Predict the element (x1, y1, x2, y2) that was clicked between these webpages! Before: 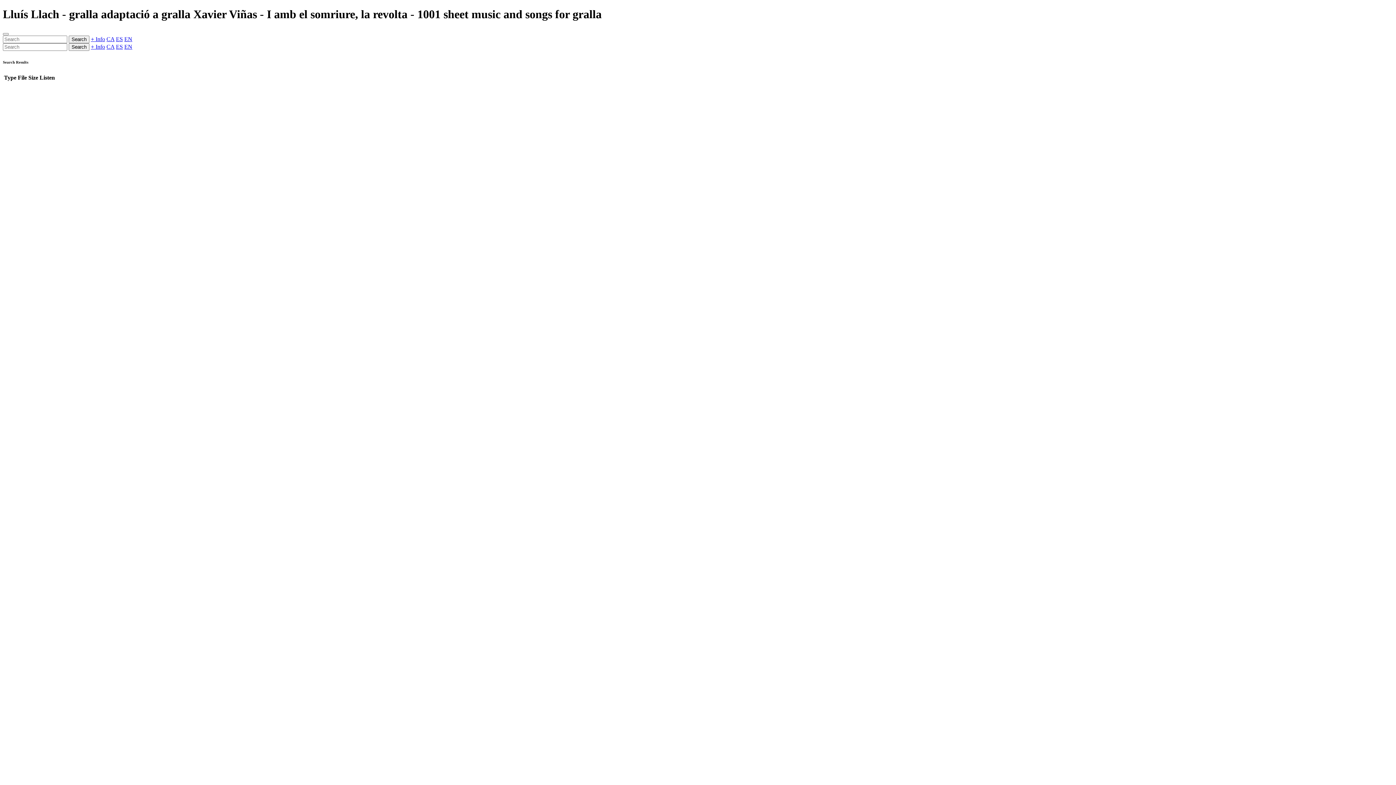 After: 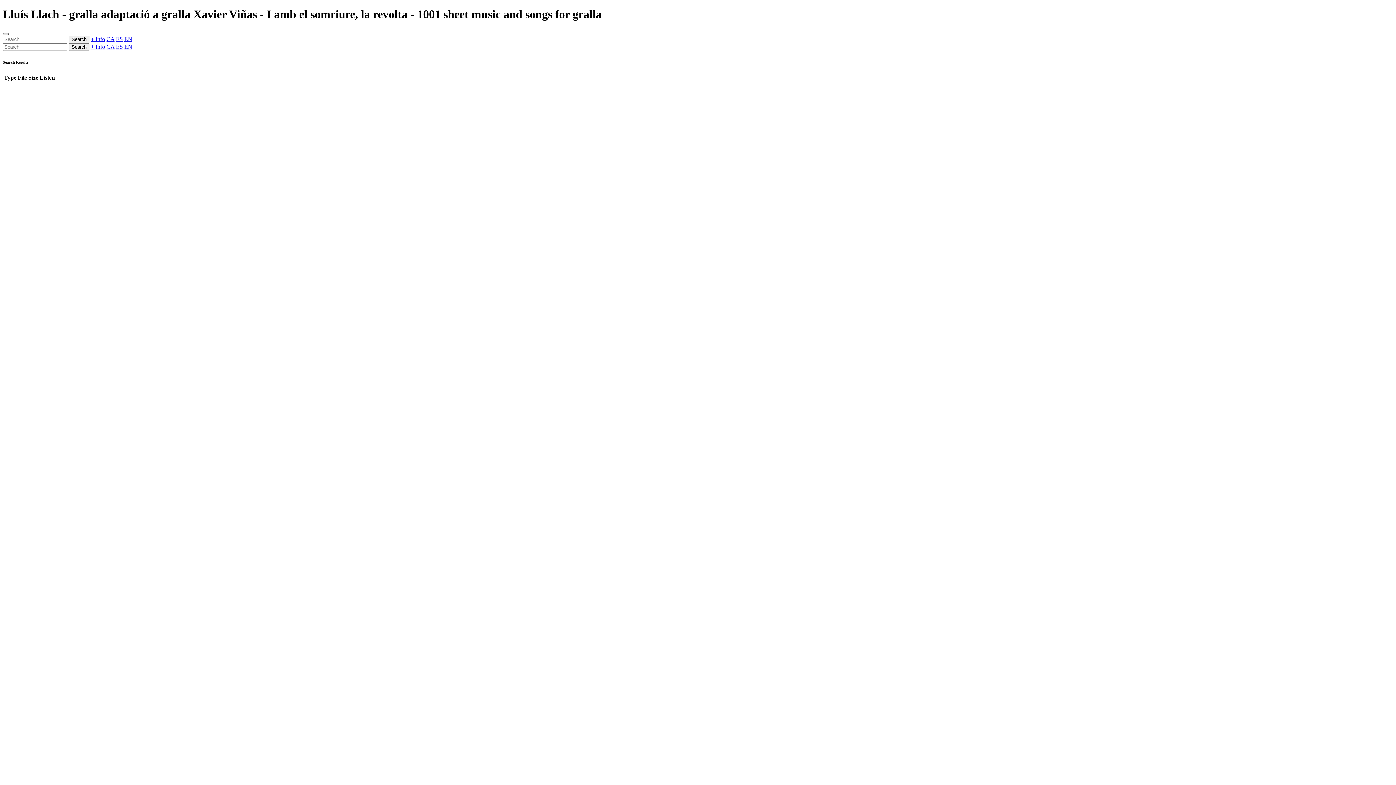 Action: label: Menu bbox: (2, 33, 8, 35)